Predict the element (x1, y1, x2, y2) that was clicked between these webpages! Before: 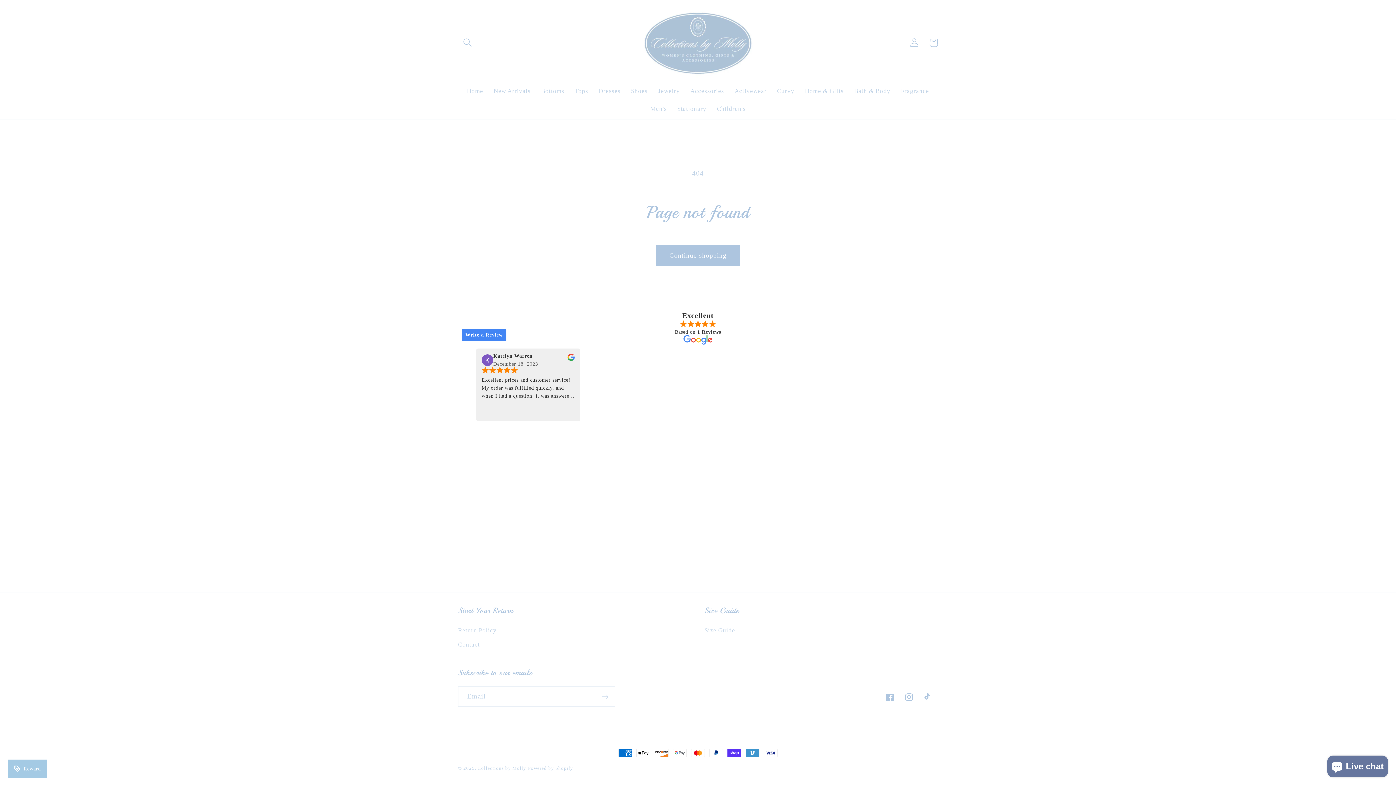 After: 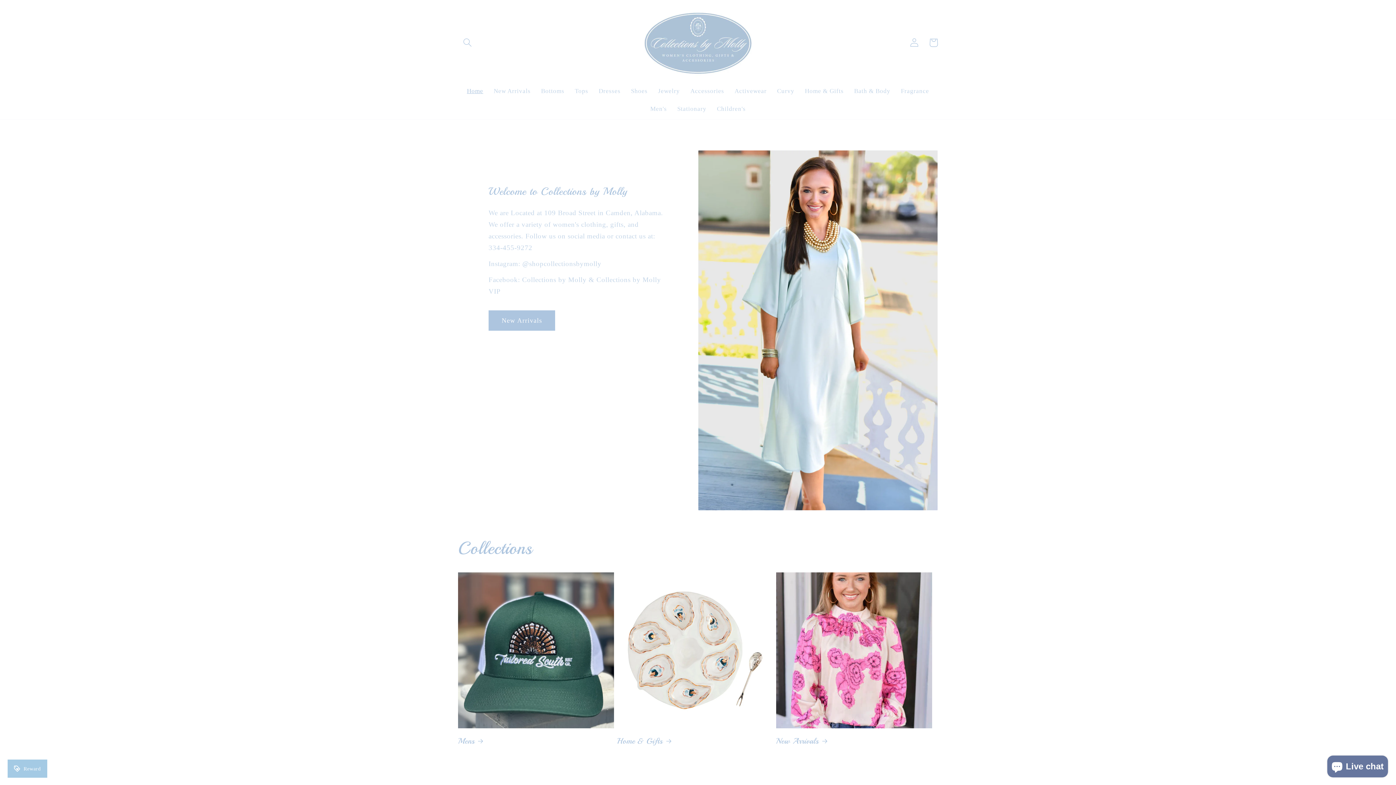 Action: bbox: (477, 765, 526, 771) label: Collections by Molly